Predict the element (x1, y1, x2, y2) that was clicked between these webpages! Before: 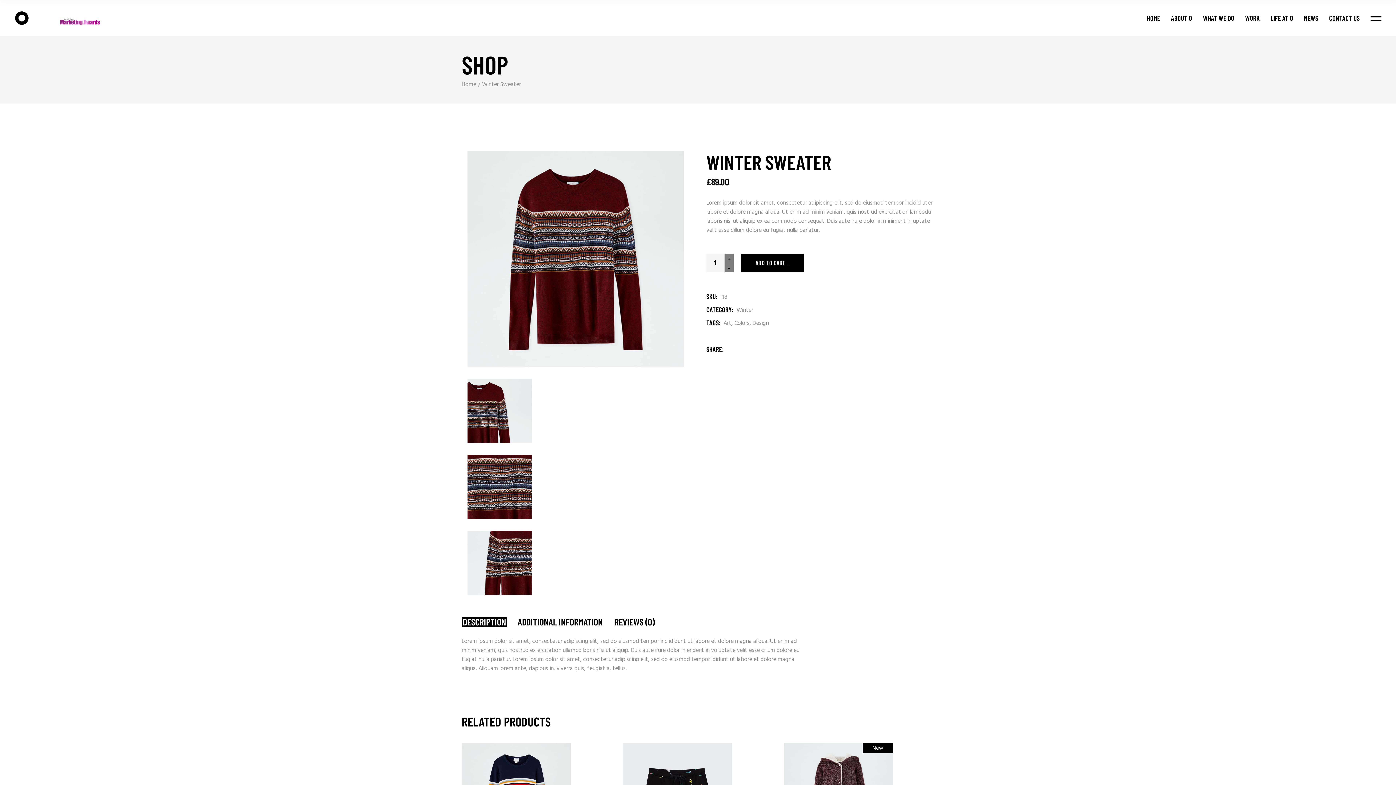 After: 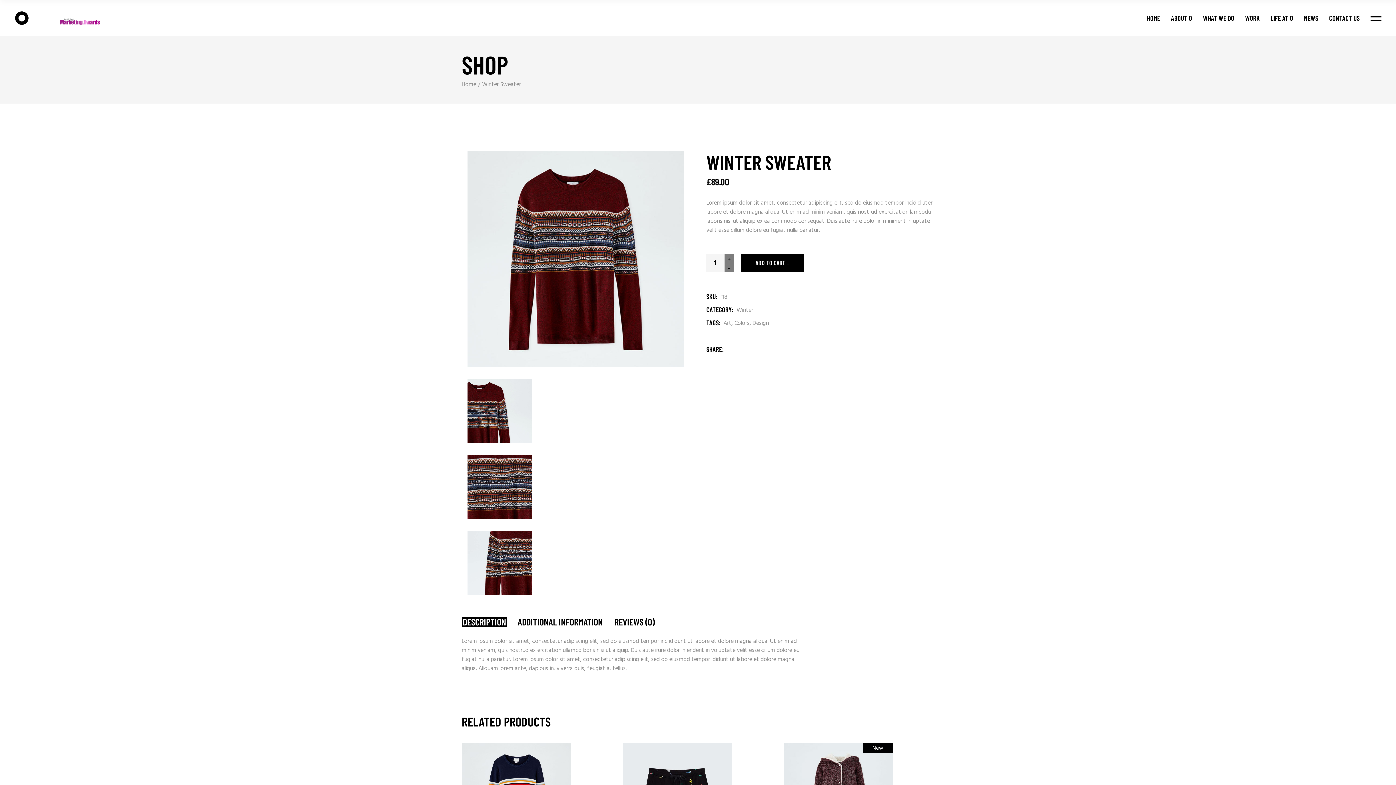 Action: bbox: (461, 617, 507, 627) label: DESCRIPTION